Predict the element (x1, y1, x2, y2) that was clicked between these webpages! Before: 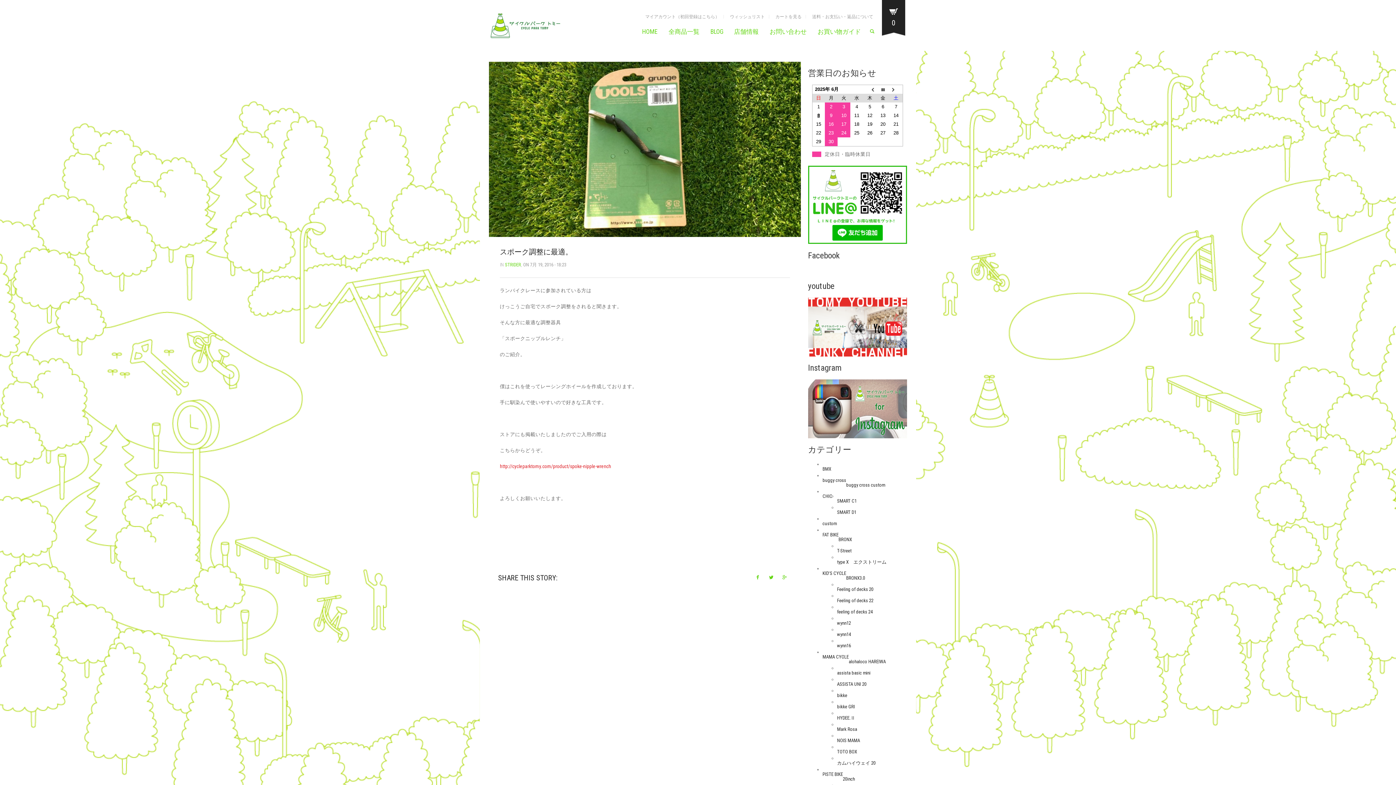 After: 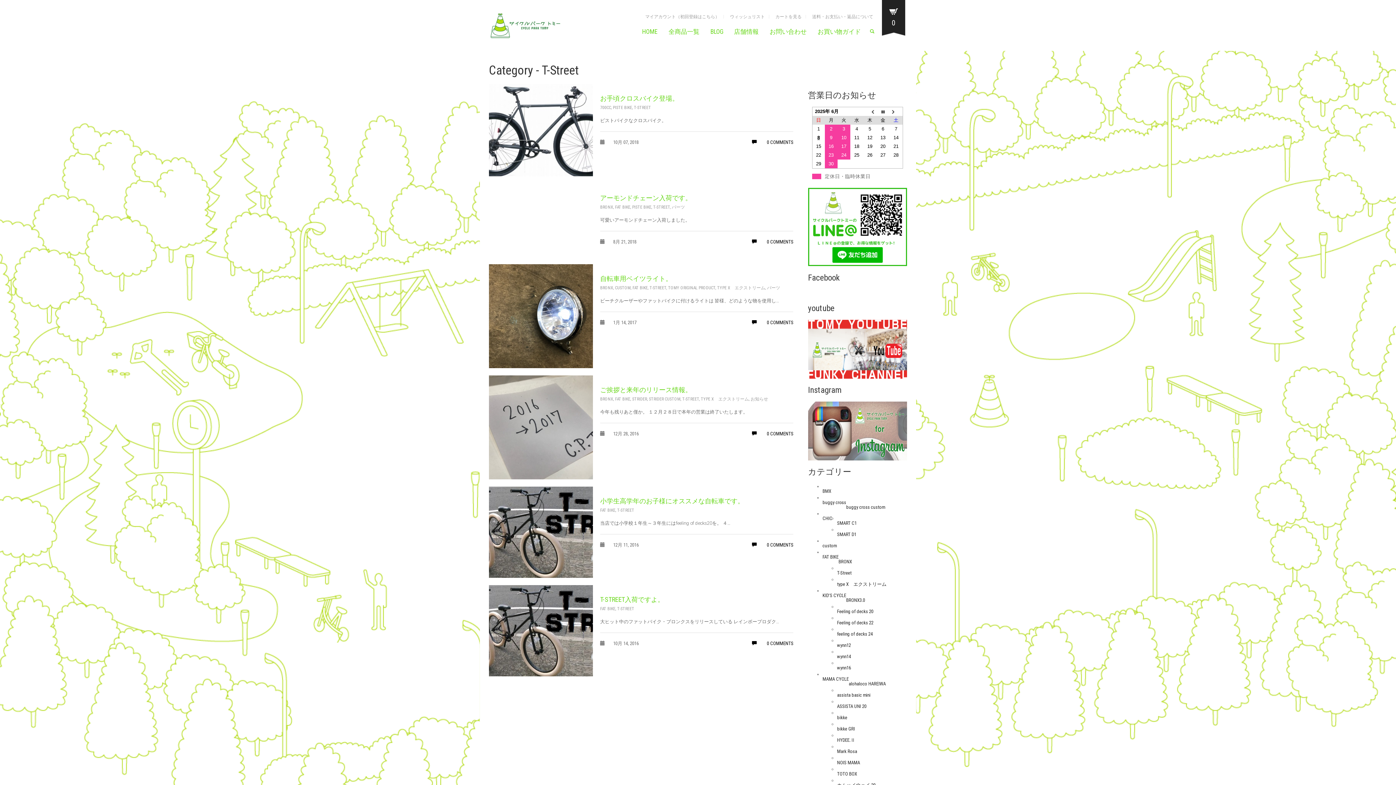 Action: bbox: (837, 548, 851, 554) label: T-Street